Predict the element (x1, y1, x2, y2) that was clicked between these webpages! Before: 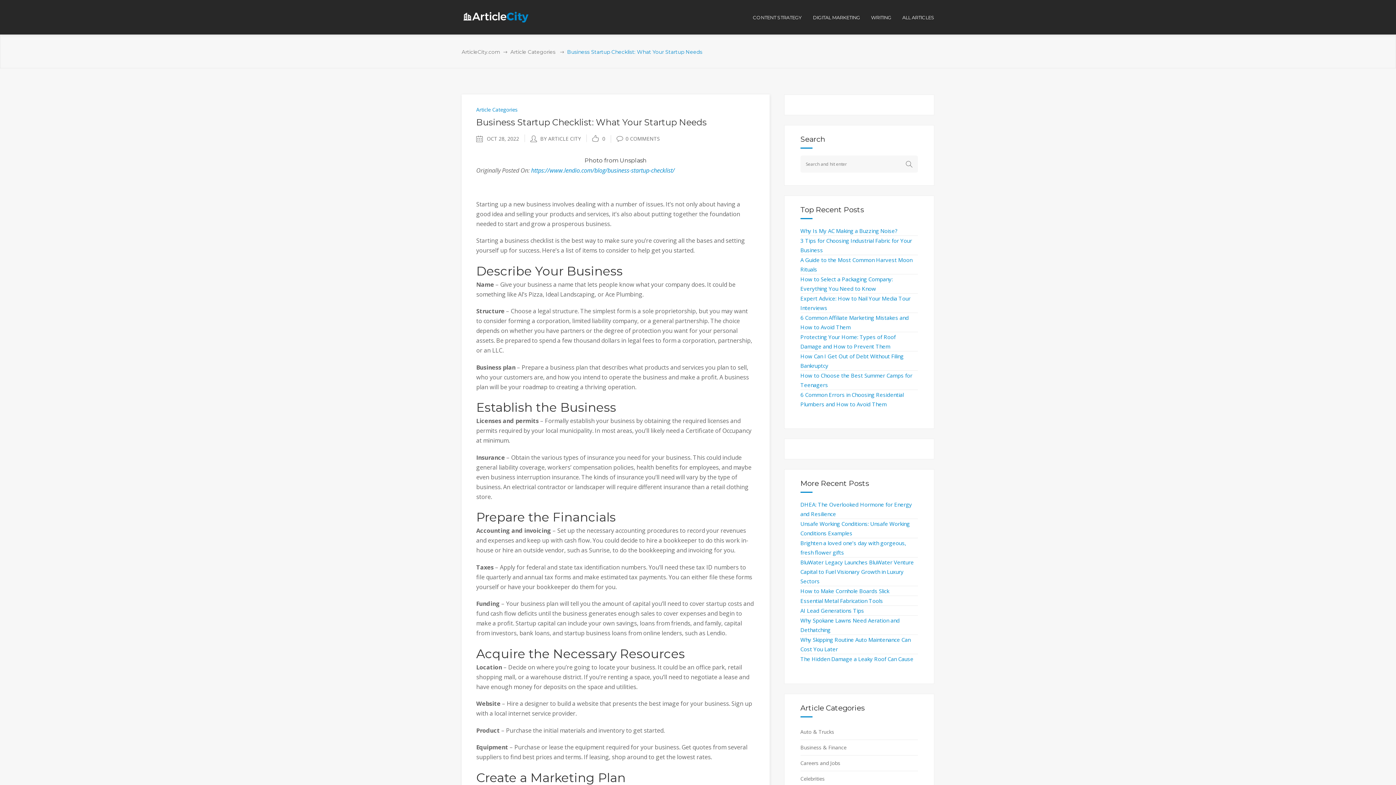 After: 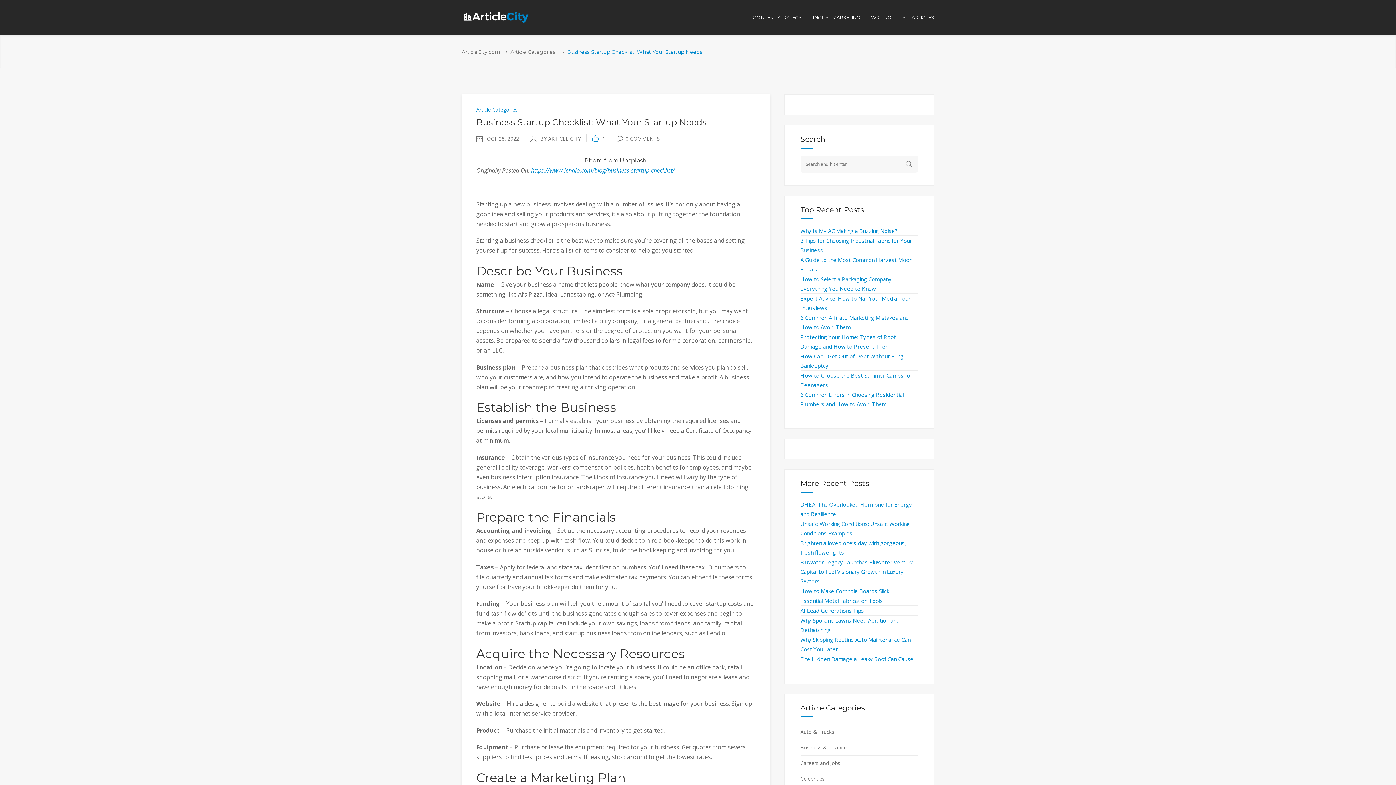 Action: label: 0 bbox: (592, 135, 605, 142)